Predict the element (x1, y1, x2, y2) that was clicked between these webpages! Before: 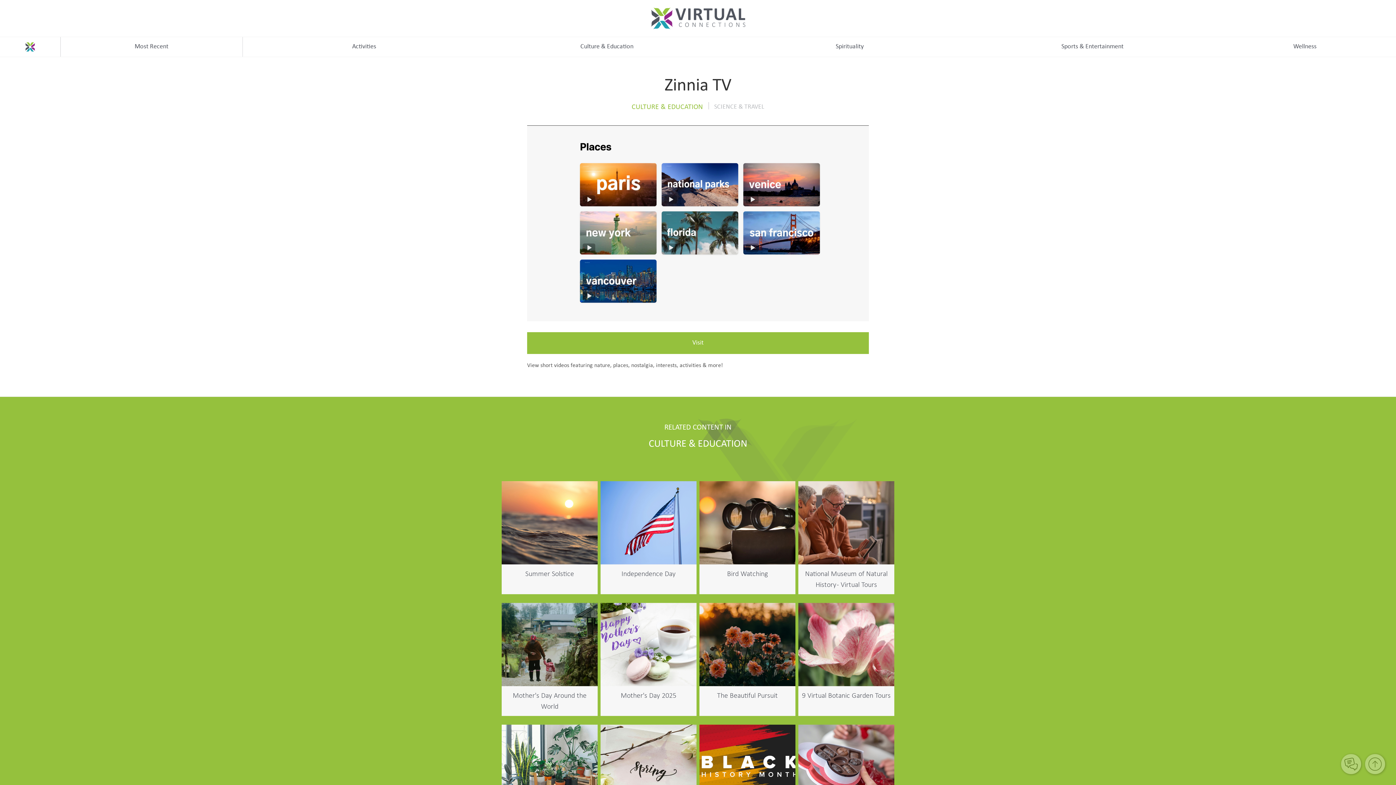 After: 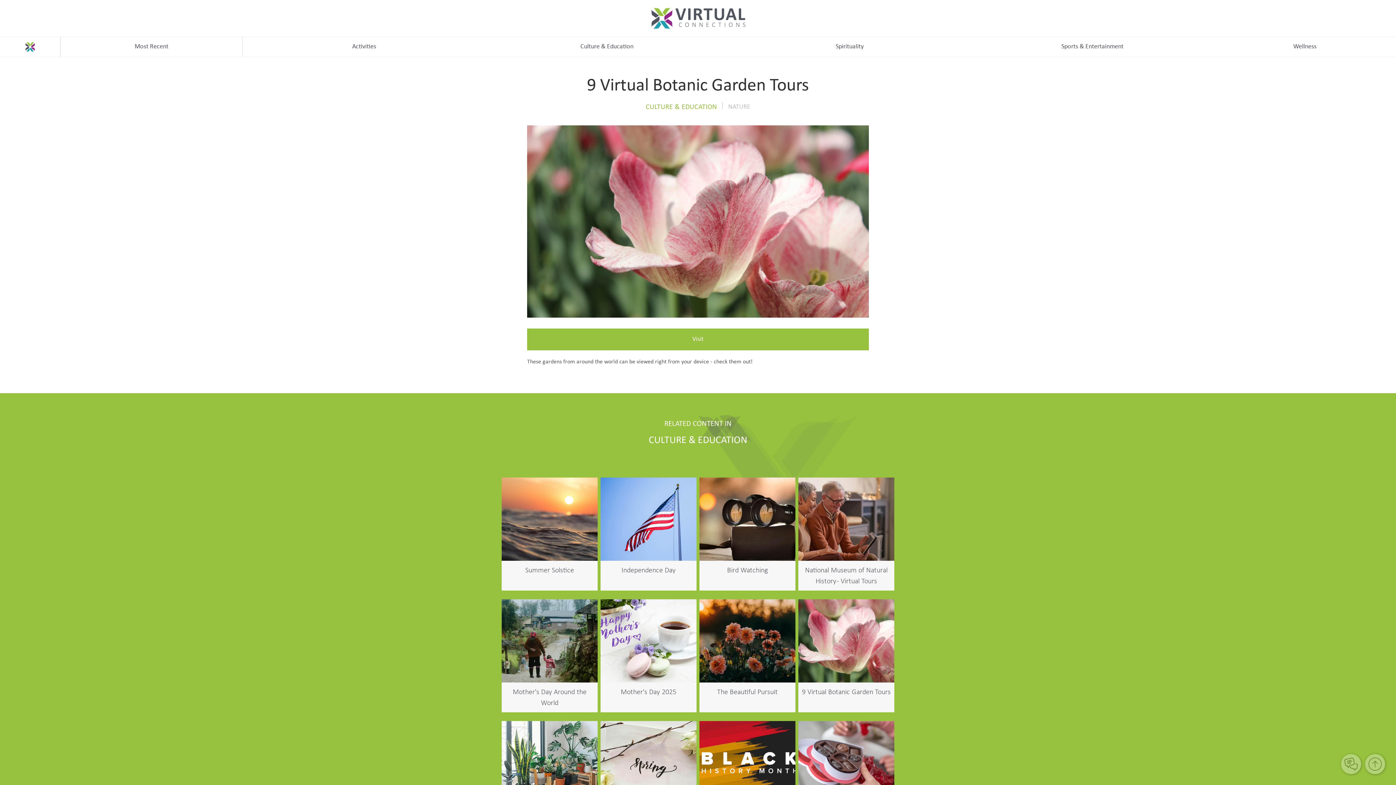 Action: bbox: (798, 603, 894, 701) label: 9 Virtual Botanic Garden Tours